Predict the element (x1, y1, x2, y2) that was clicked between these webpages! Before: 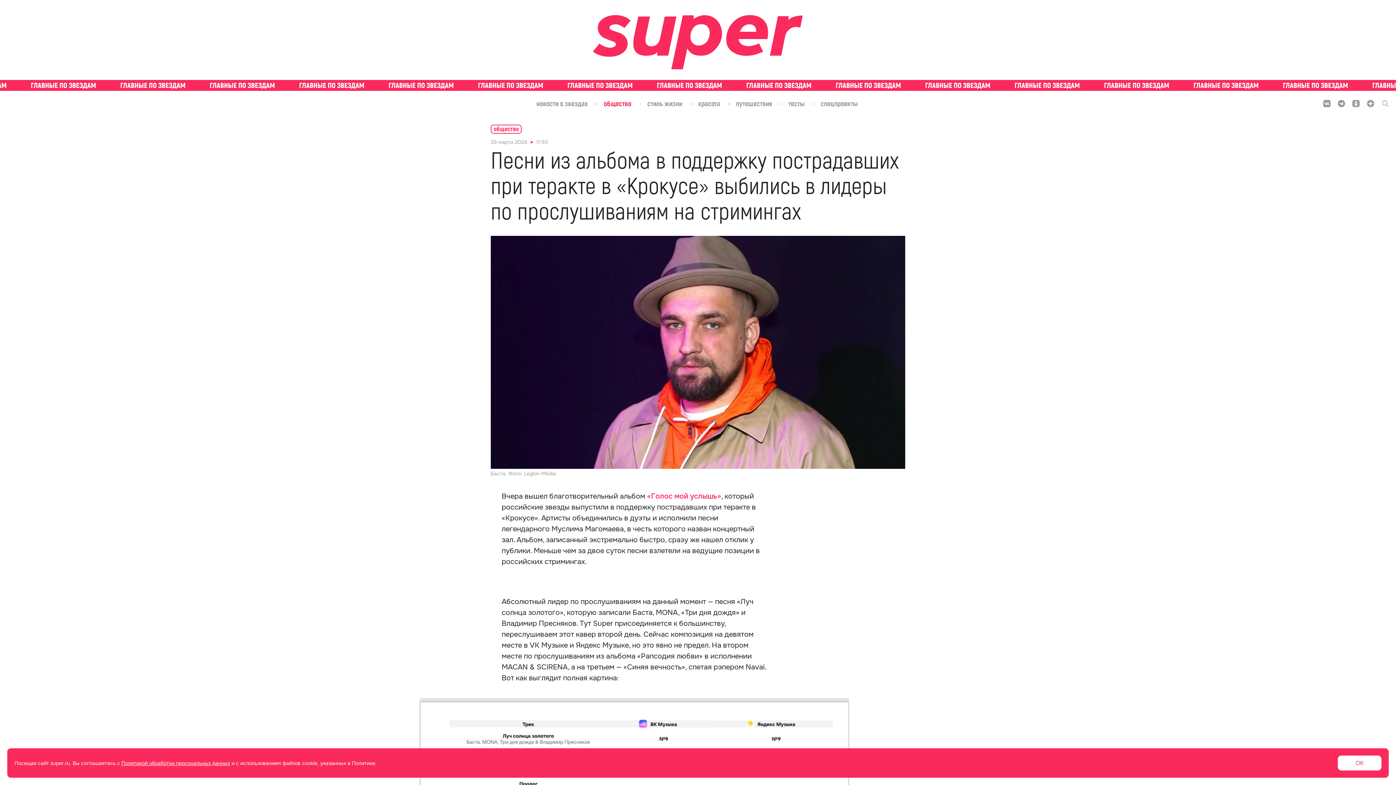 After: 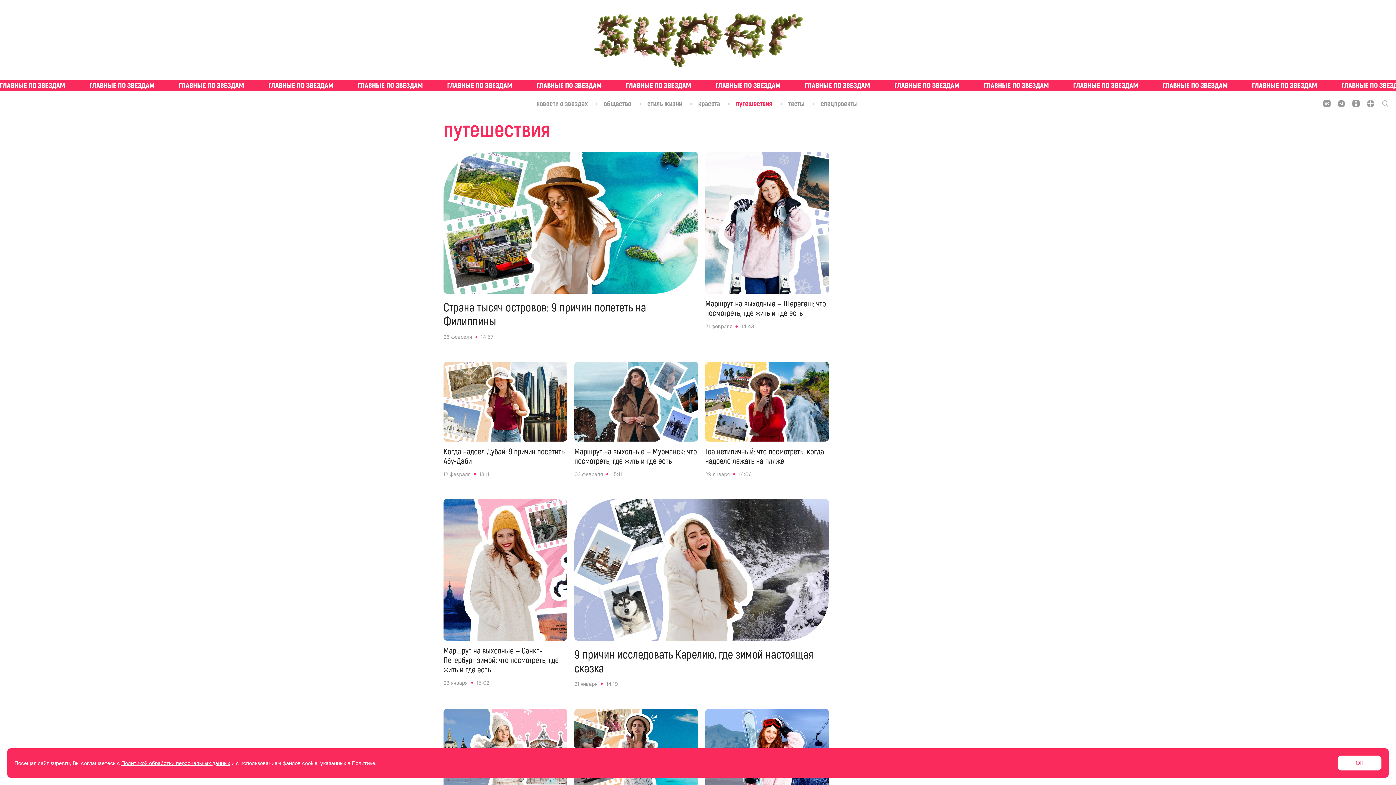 Action: bbox: (736, 99, 774, 108) label: путешествия